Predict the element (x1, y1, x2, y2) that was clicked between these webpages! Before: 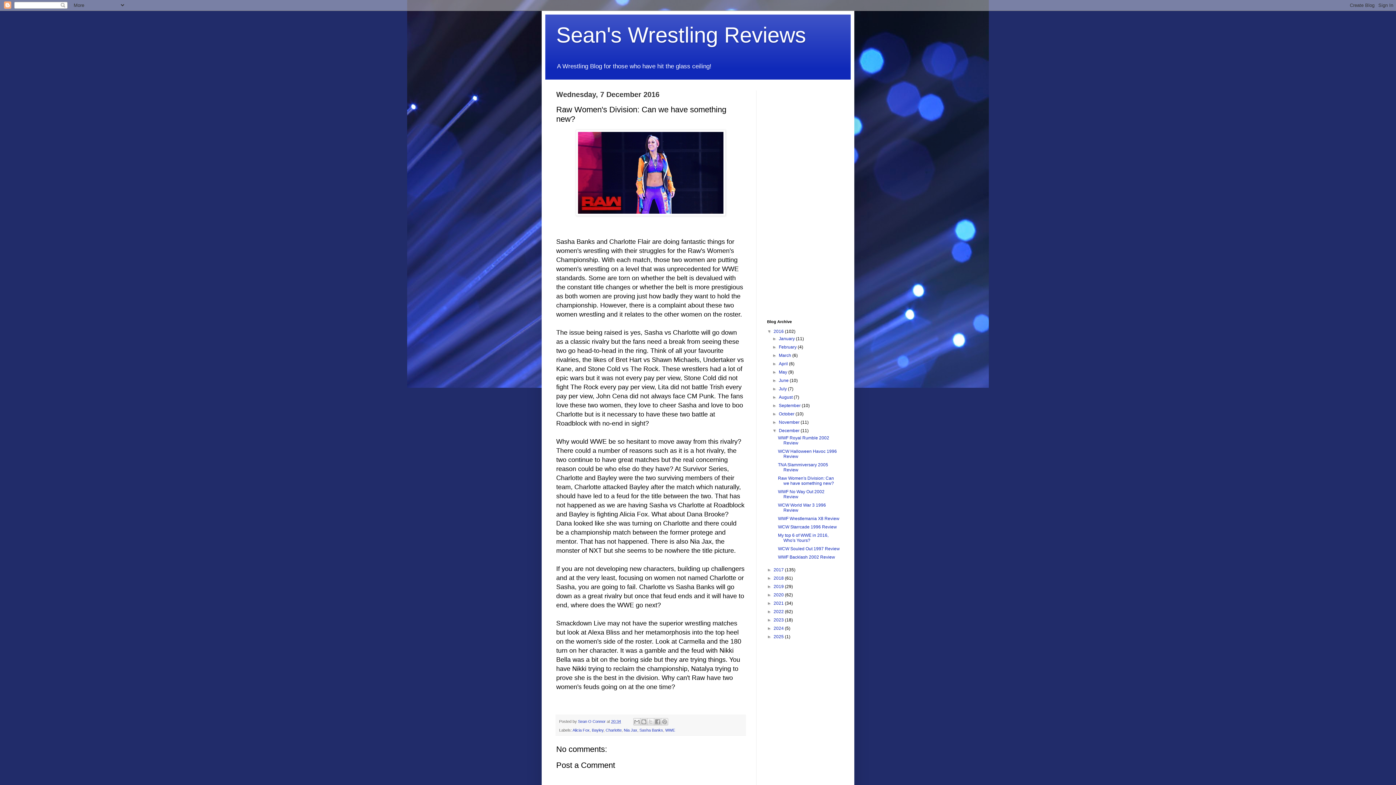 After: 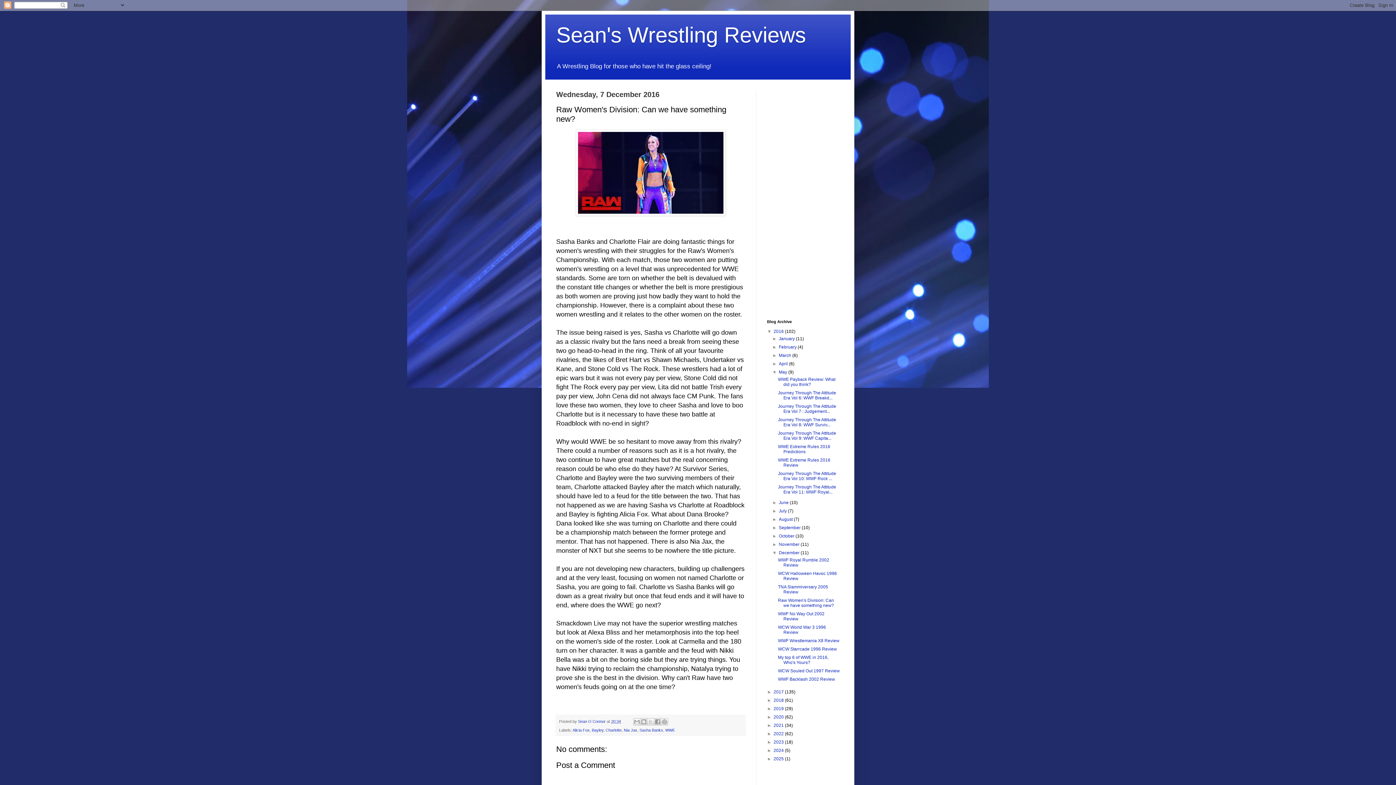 Action: bbox: (772, 369, 779, 375) label: ►  